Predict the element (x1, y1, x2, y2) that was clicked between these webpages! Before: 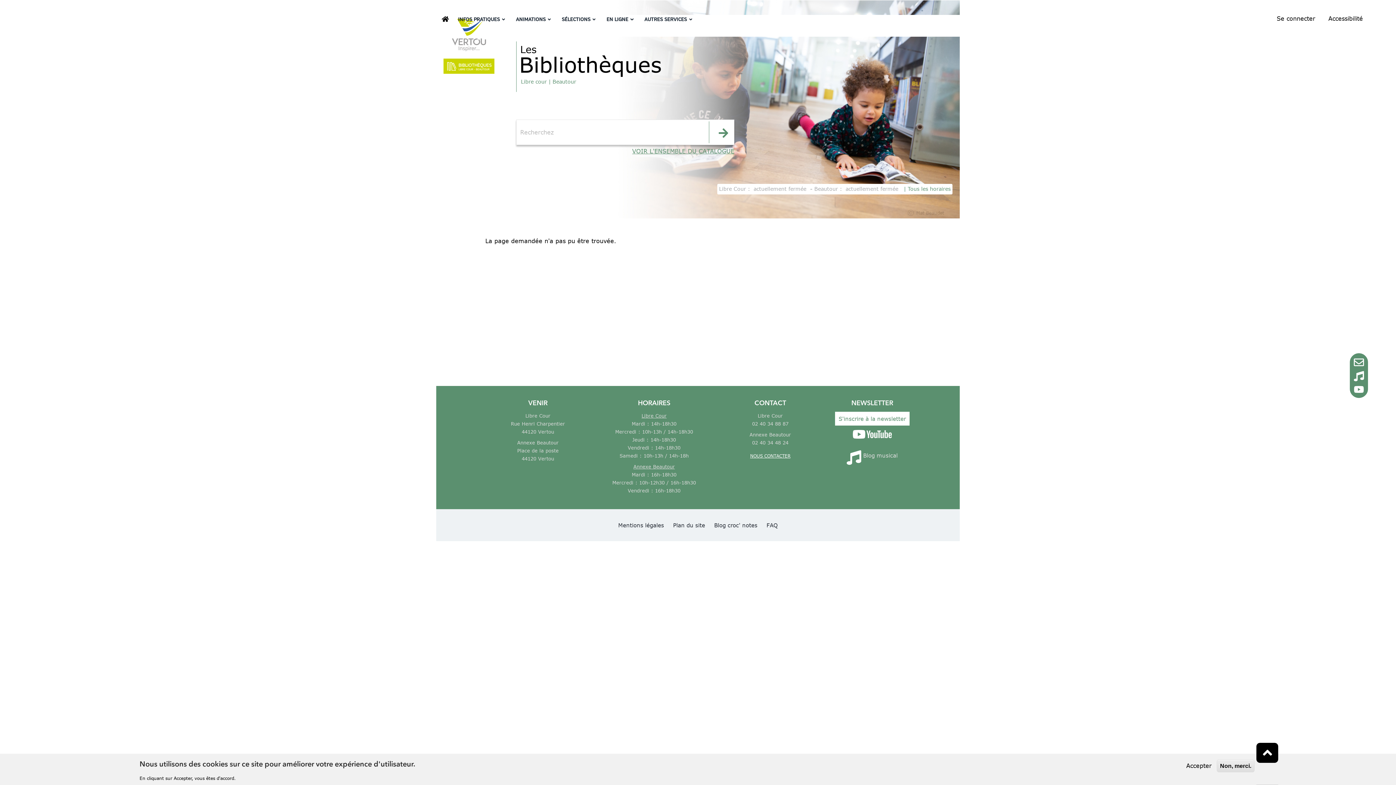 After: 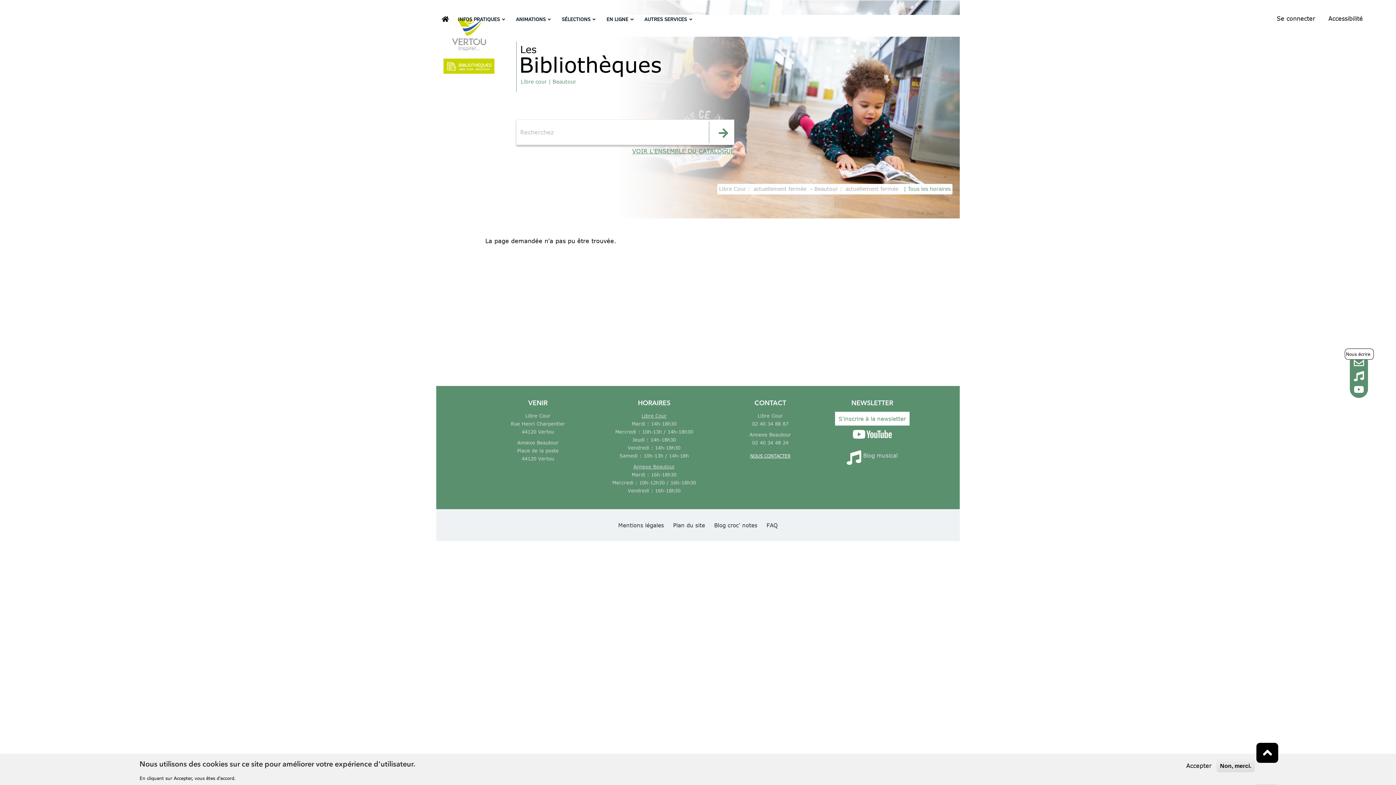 Action: bbox: (1352, 356, 1366, 363)